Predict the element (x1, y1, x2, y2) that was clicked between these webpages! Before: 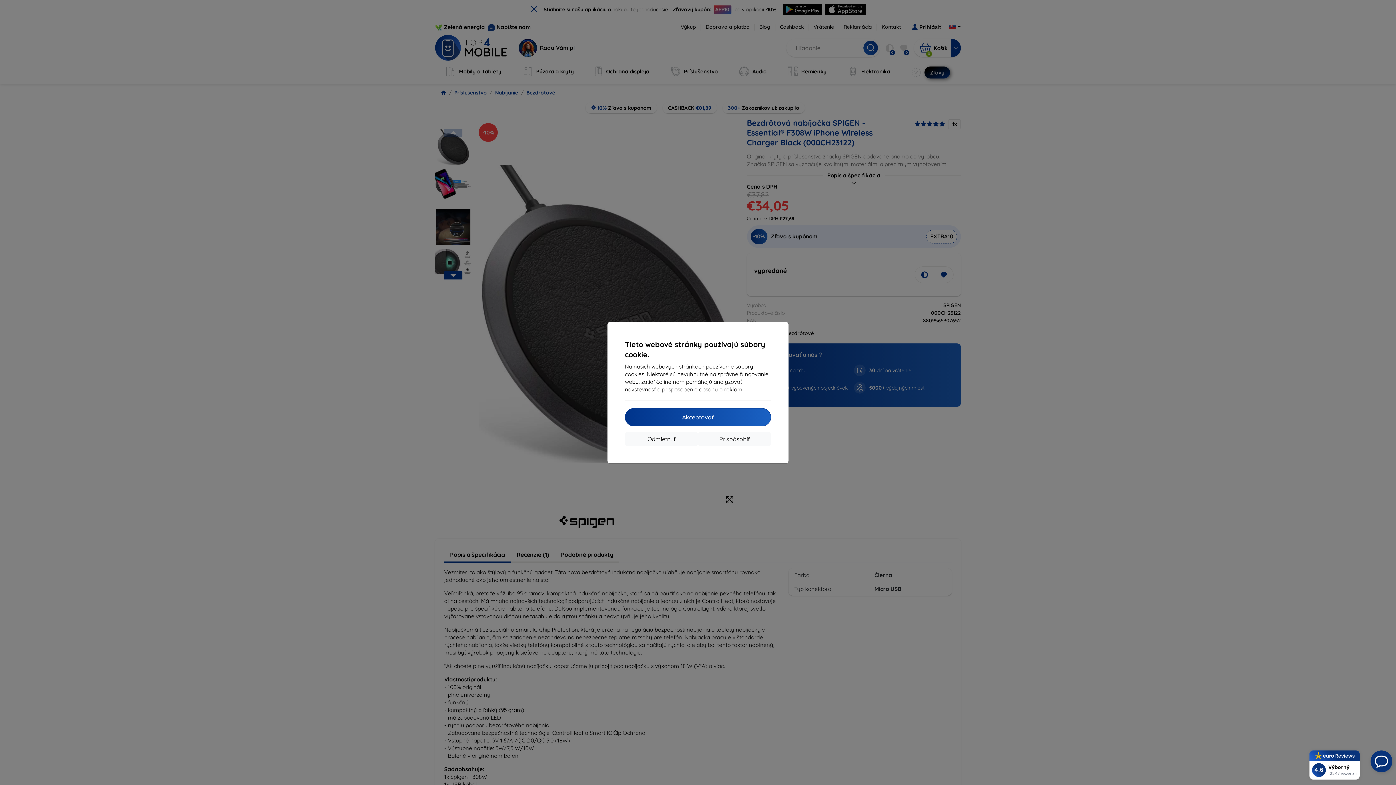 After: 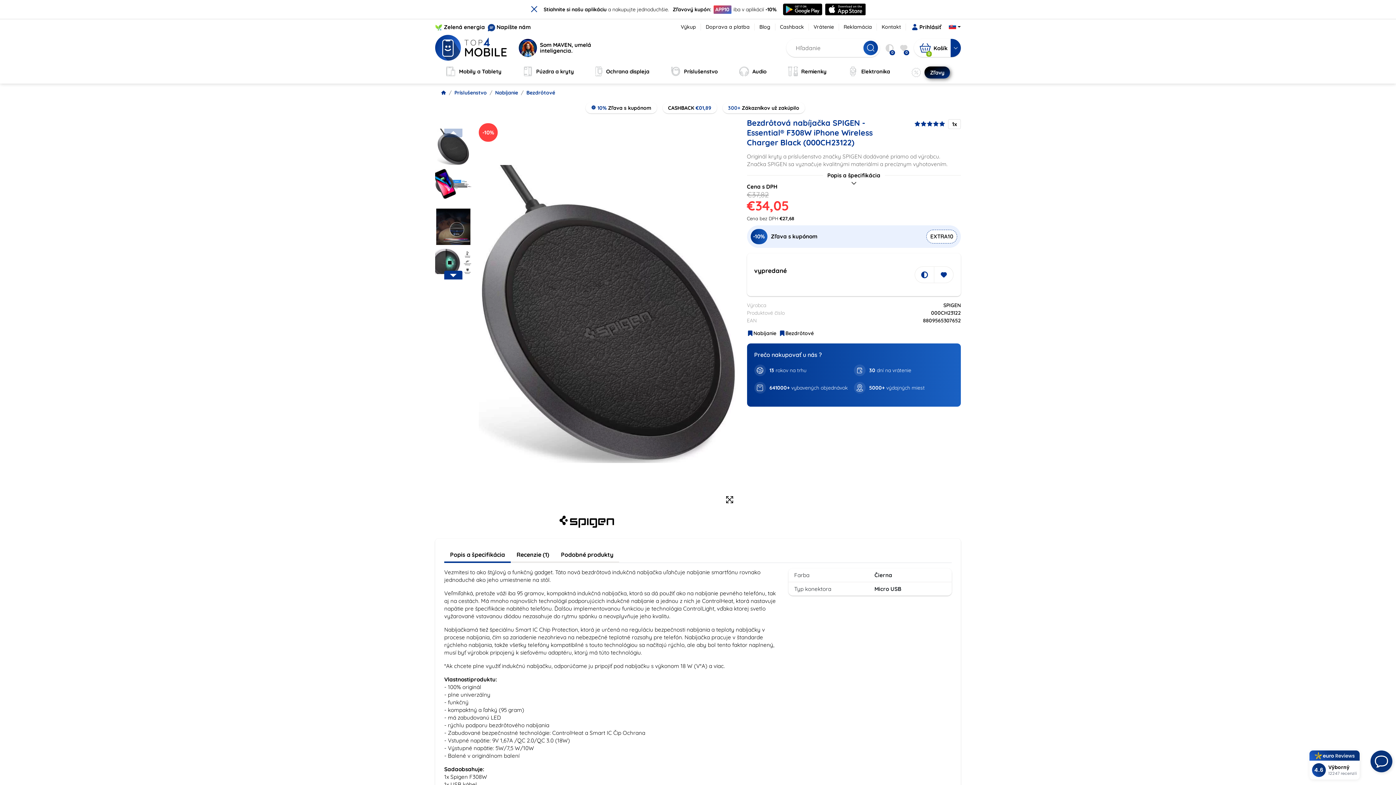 Action: label: Odmietnuť bbox: (625, 432, 698, 446)